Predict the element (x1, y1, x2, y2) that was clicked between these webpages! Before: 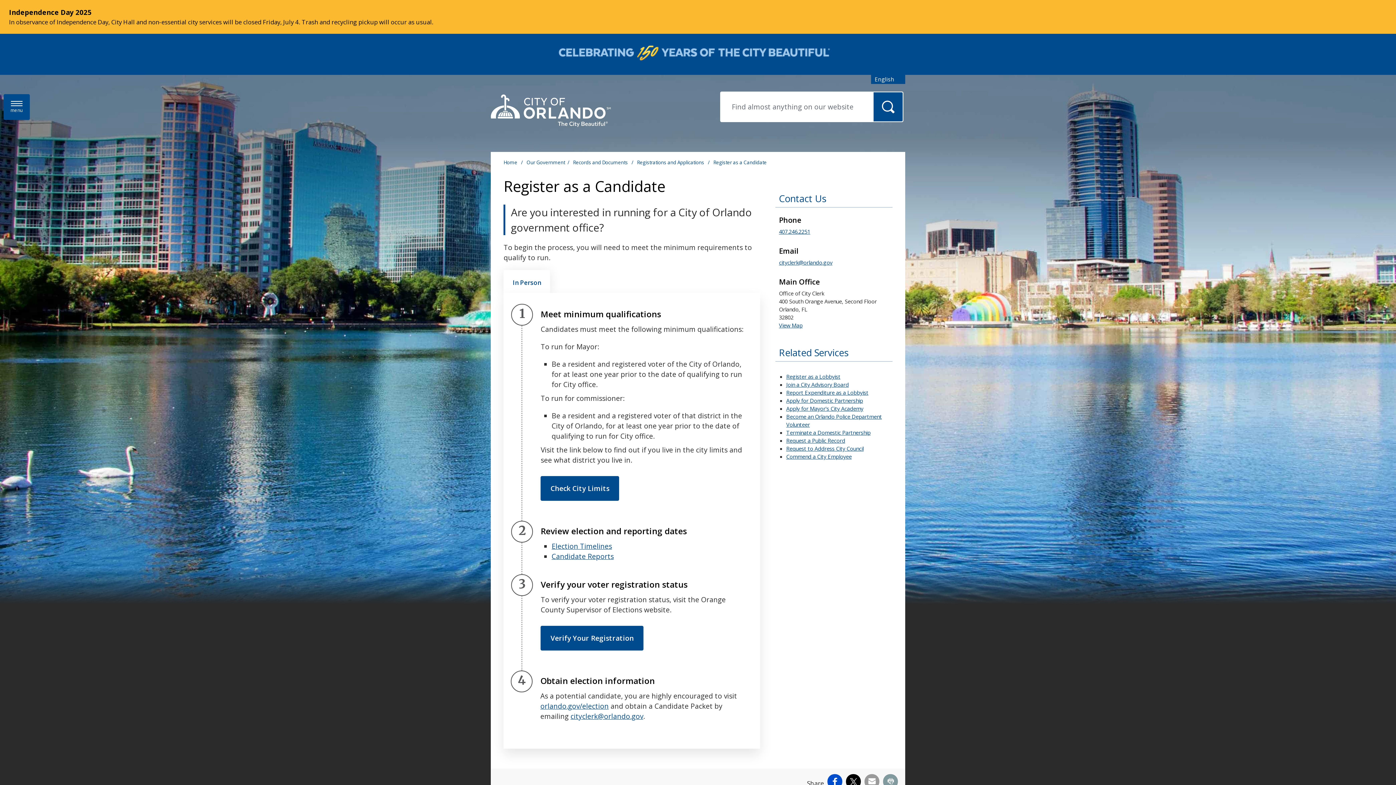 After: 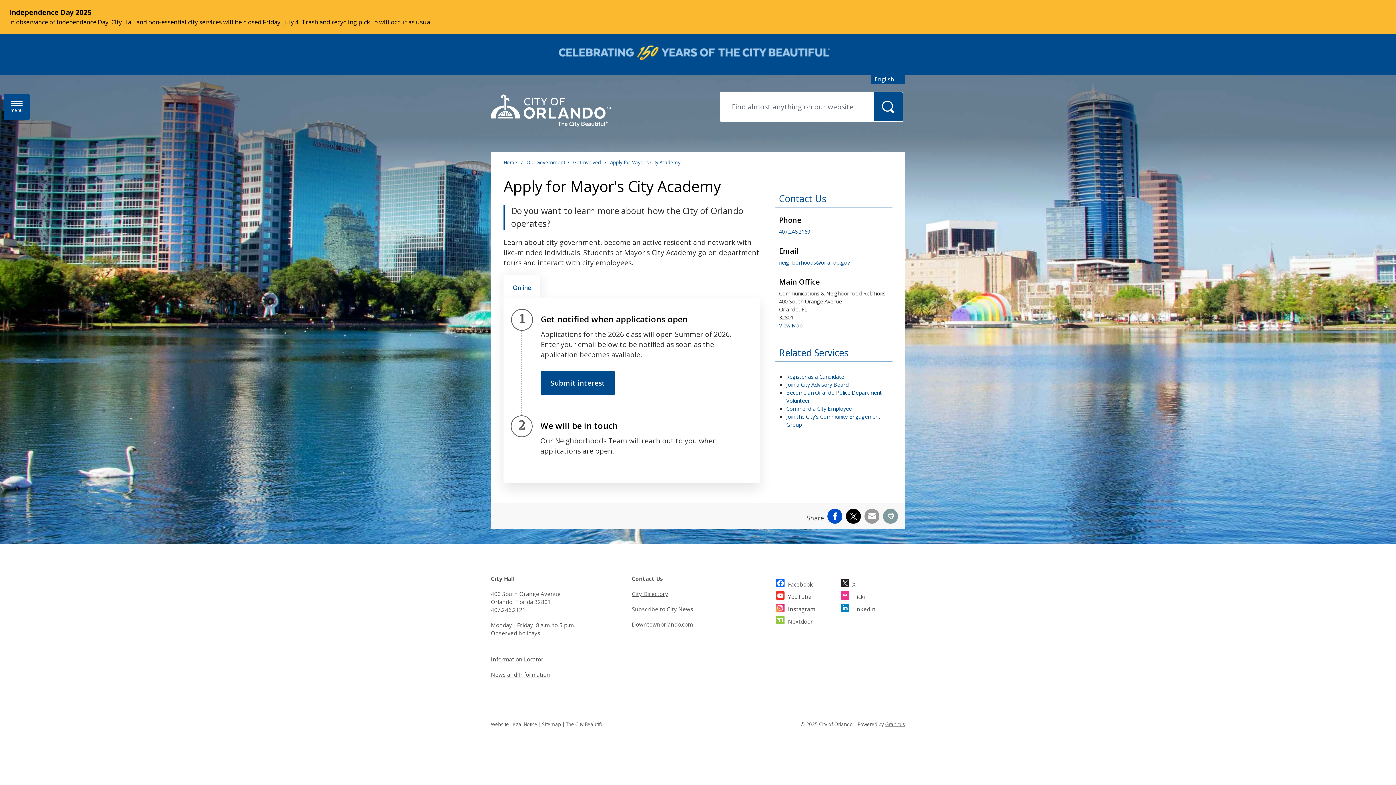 Action: label: Apply for Mayor's City Academy bbox: (786, 405, 863, 412)